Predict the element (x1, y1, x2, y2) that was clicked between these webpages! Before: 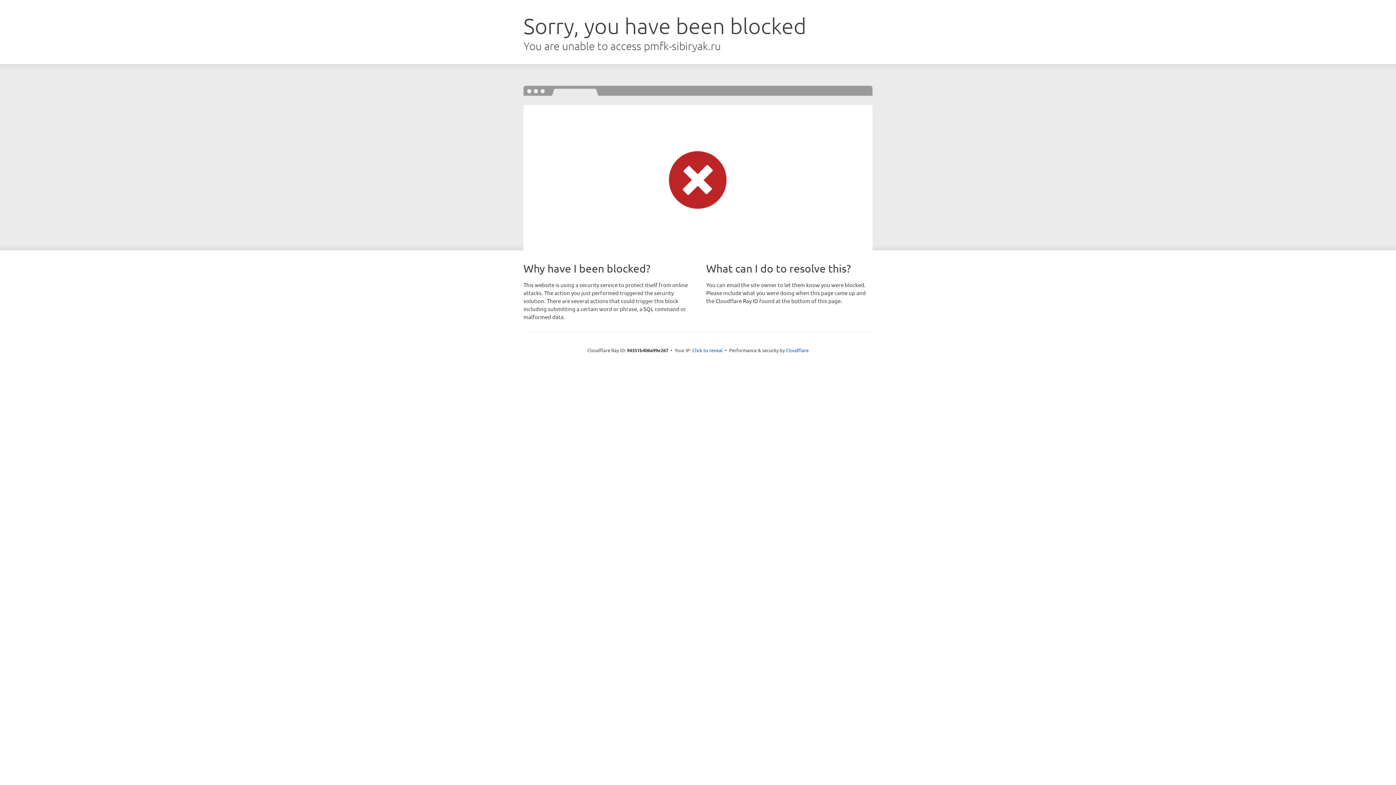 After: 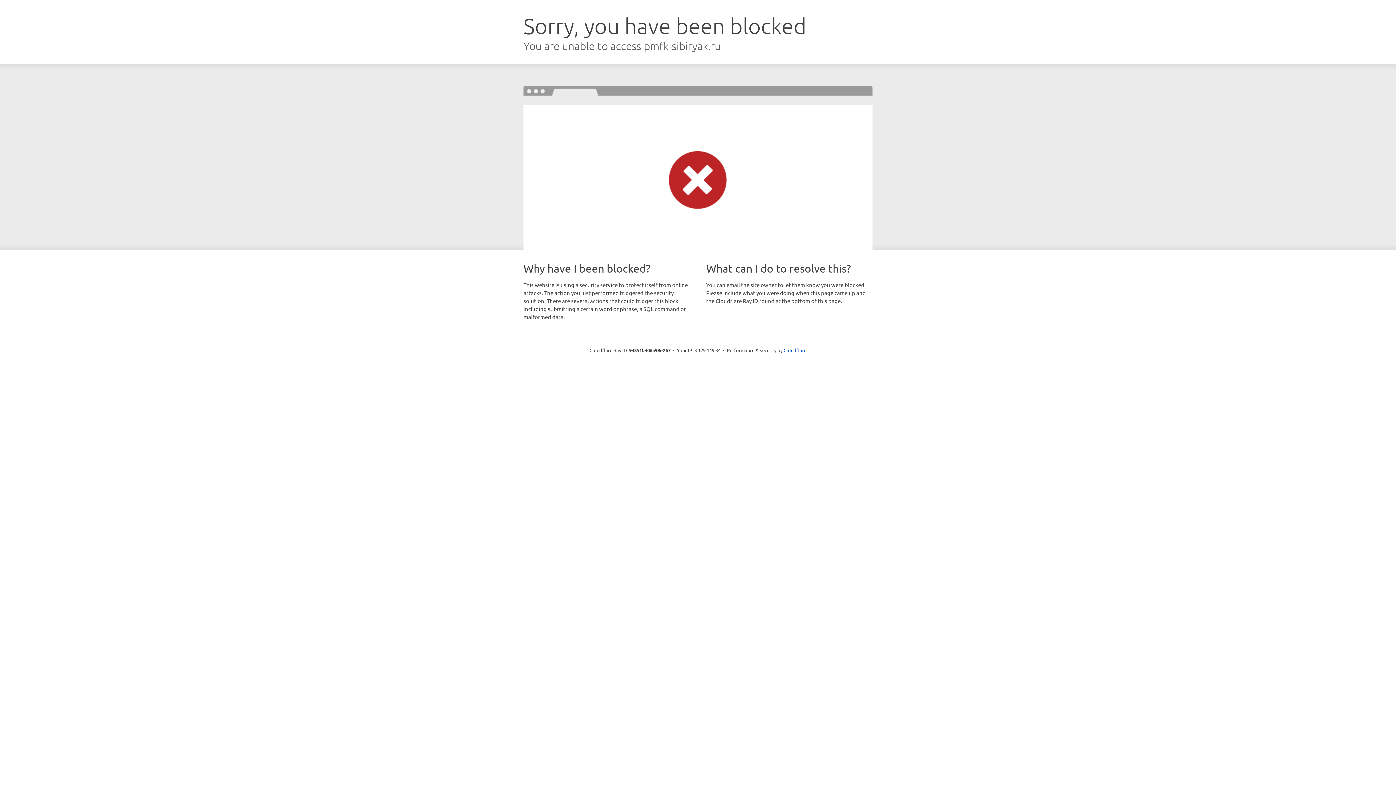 Action: label: Click to reveal bbox: (692, 346, 722, 353)